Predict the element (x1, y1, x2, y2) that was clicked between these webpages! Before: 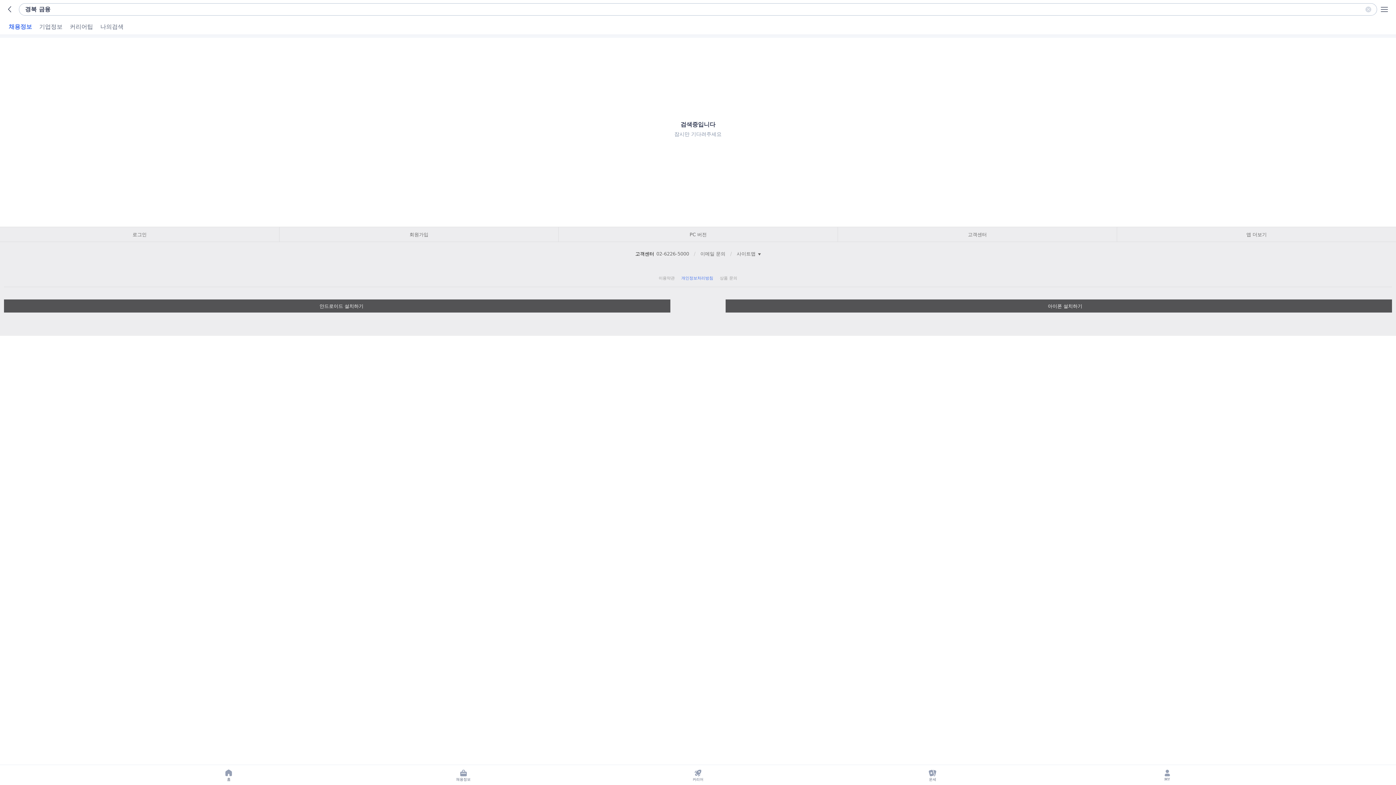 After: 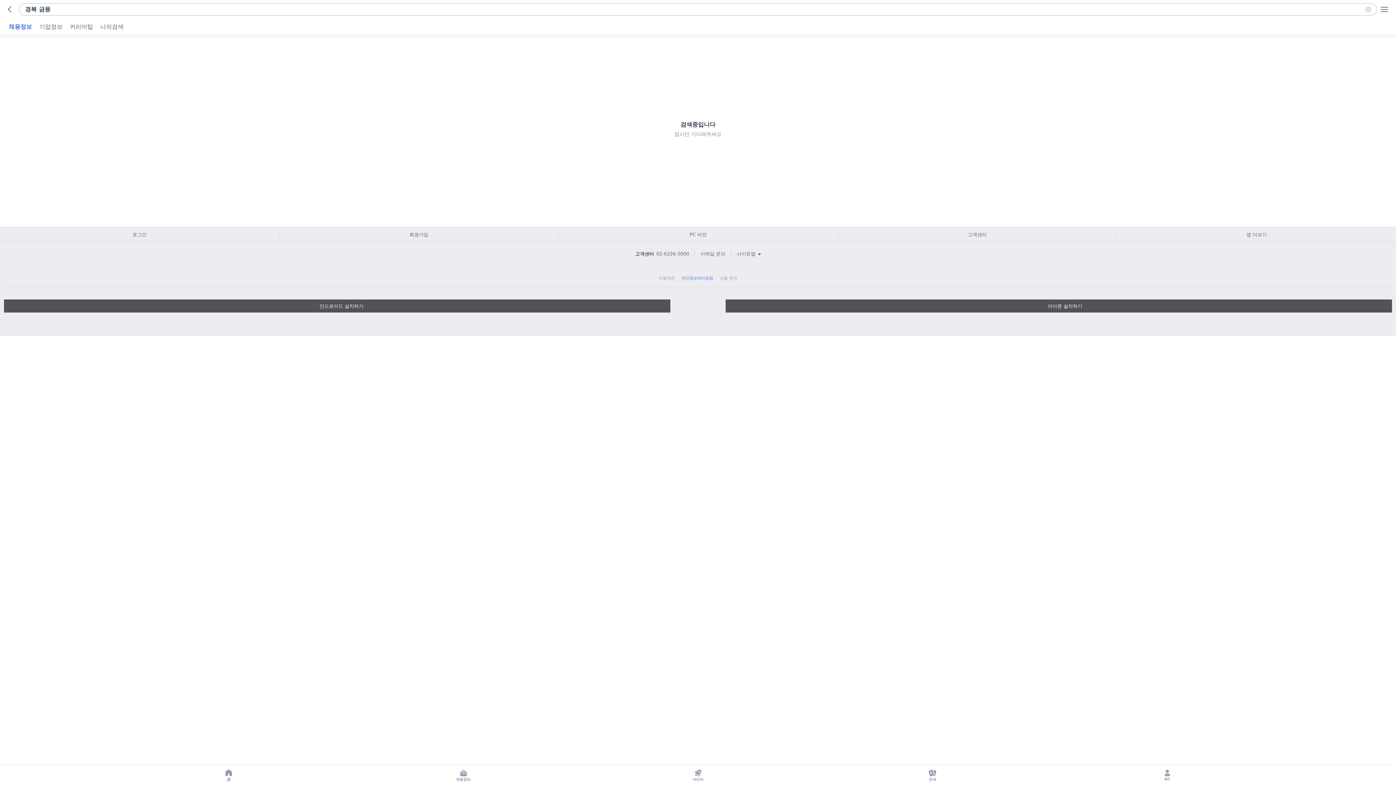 Action: bbox: (655, 249, 690, 258) label: 02-6226-5000